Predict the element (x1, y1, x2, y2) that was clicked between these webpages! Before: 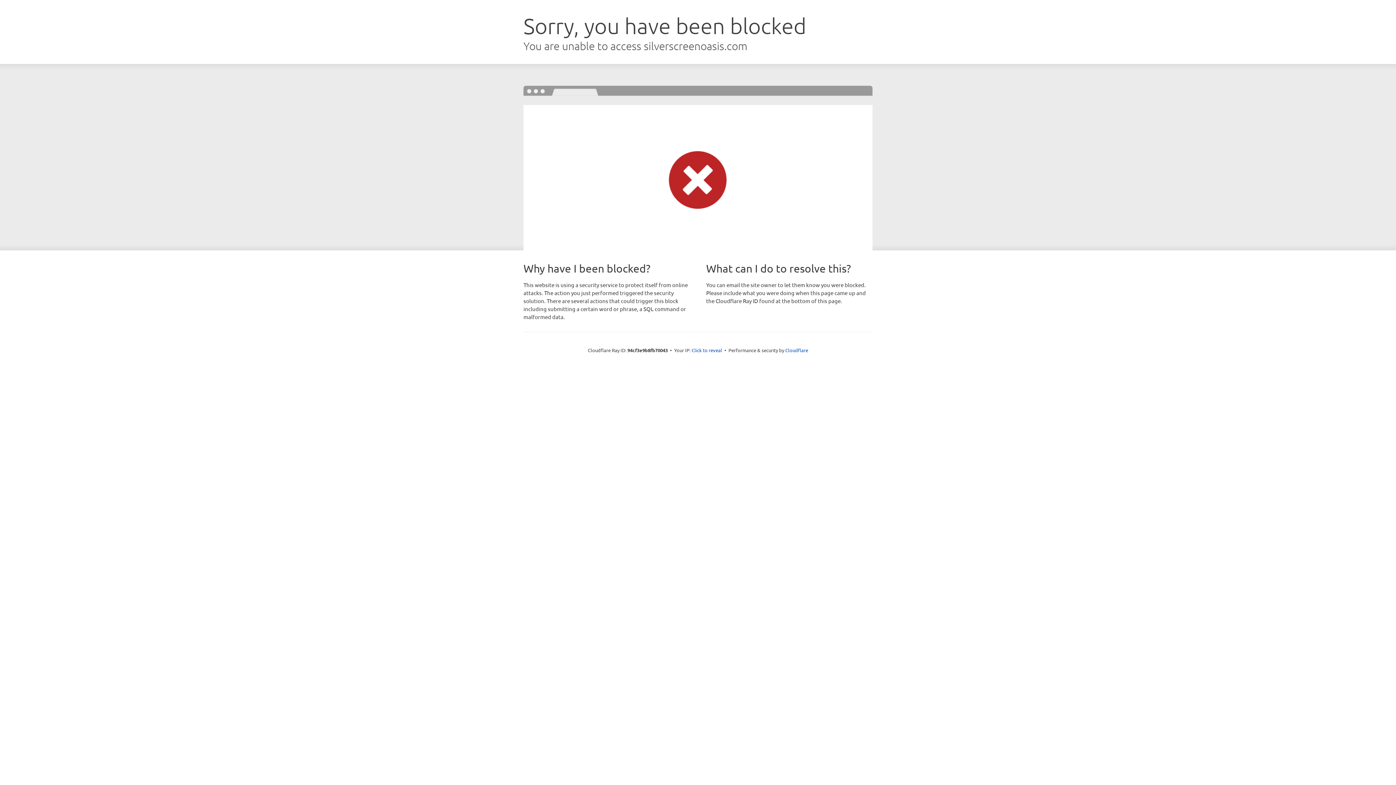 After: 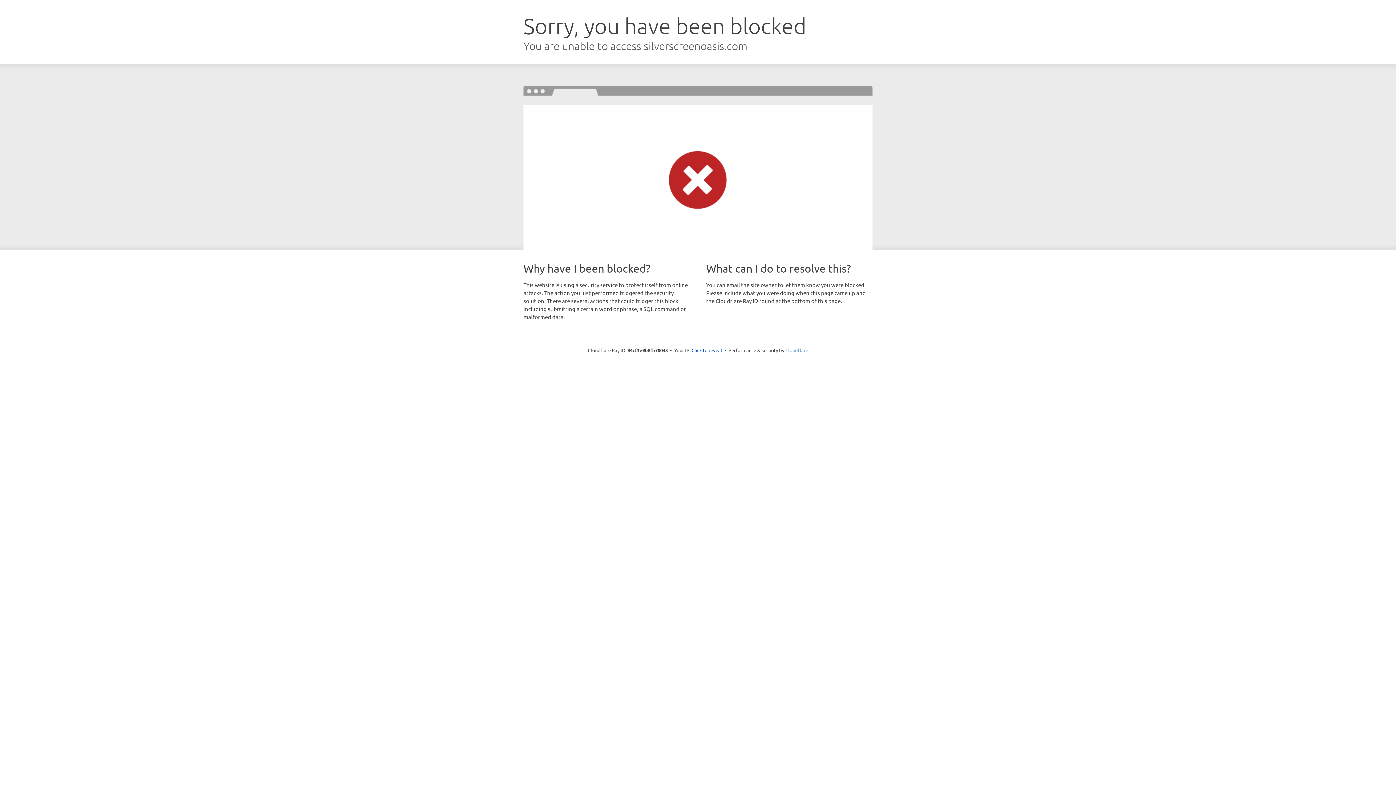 Action: label: Cloudflare bbox: (785, 347, 808, 353)